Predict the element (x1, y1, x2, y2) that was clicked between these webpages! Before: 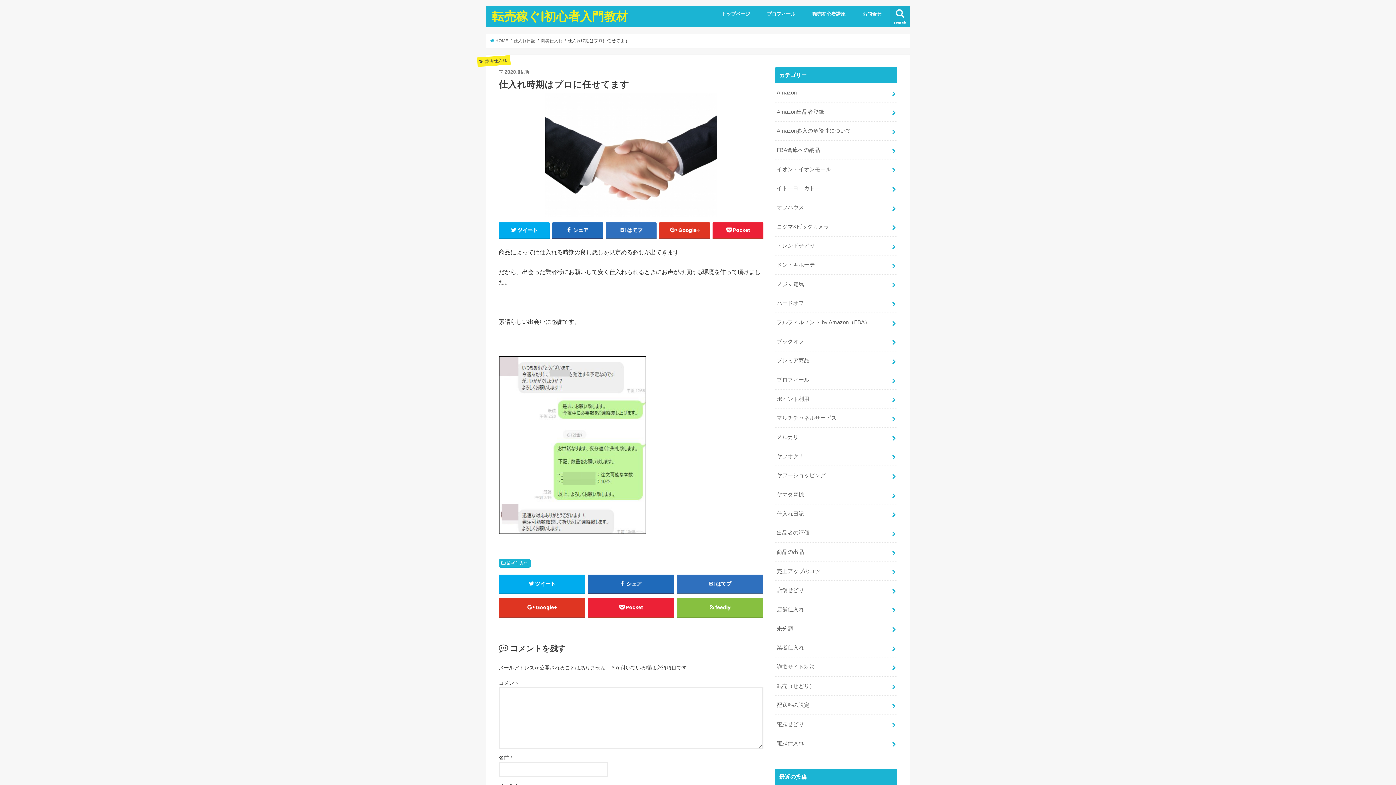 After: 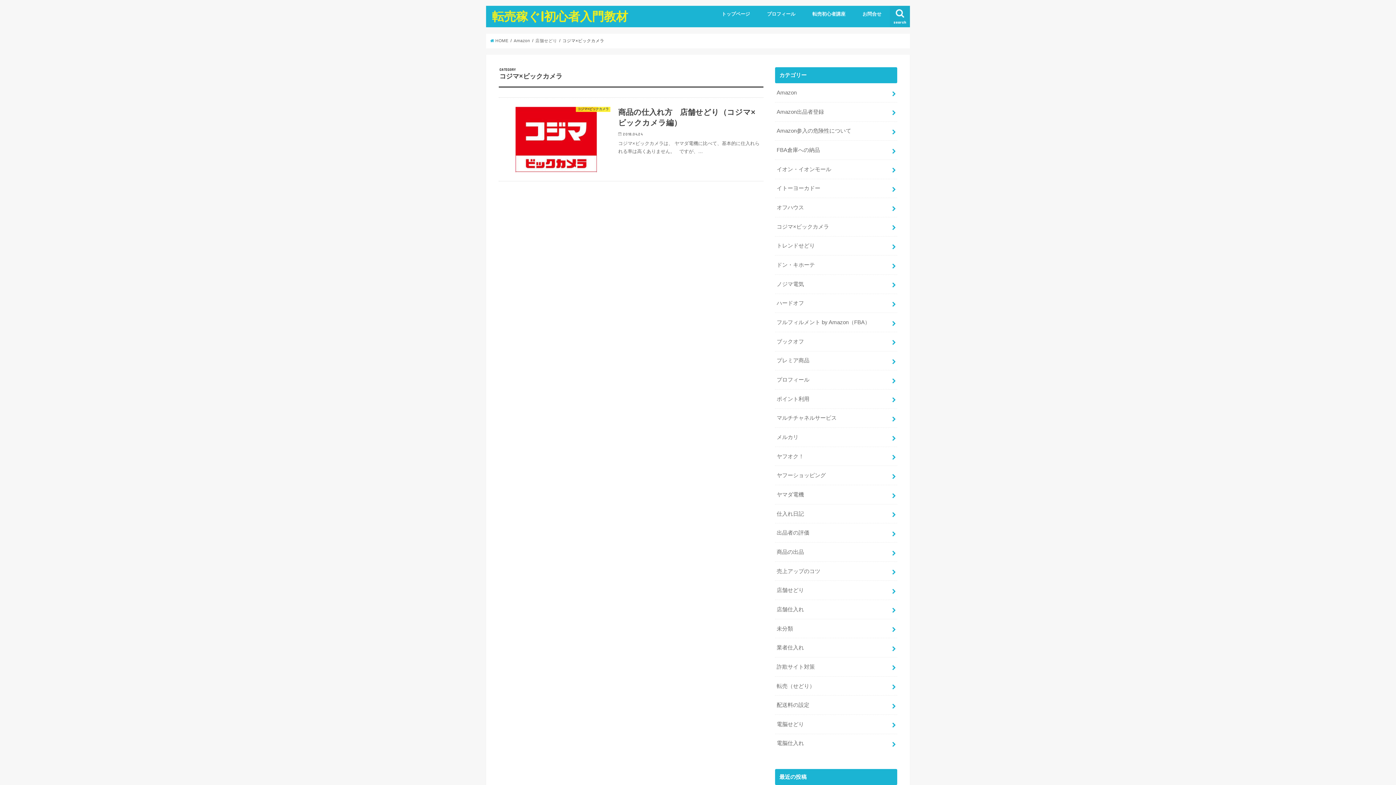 Action: label: コジマ×ビックカメラ bbox: (775, 217, 897, 236)